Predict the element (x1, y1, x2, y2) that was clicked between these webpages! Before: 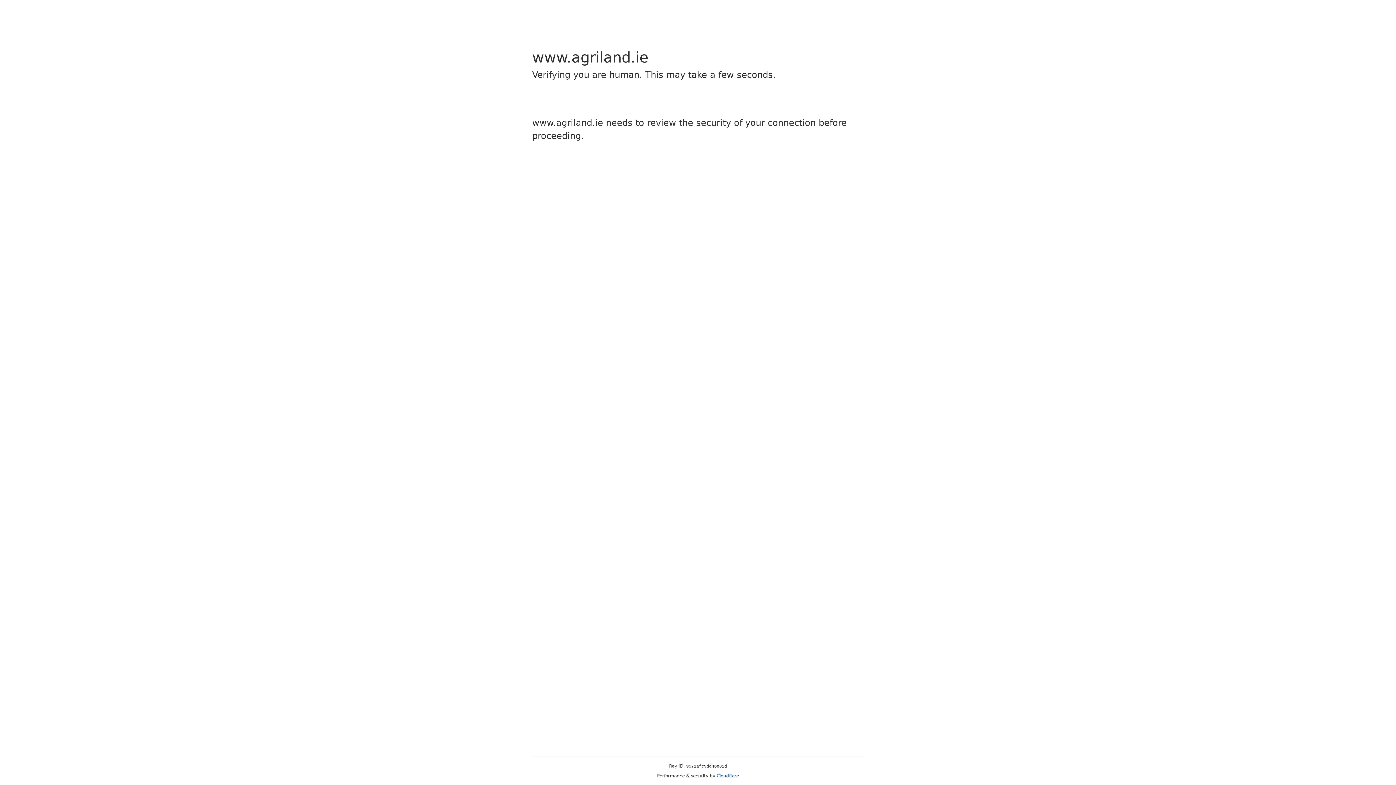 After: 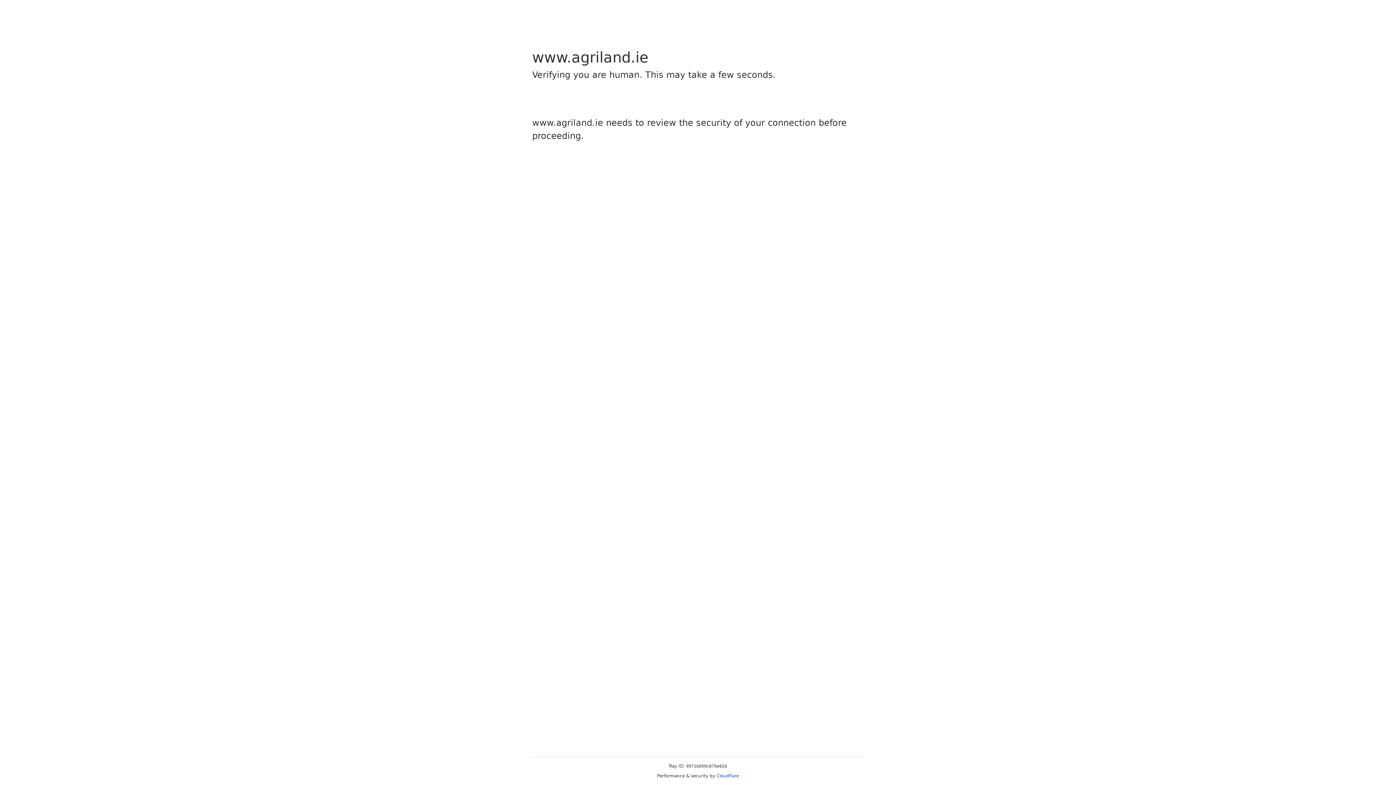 Action: bbox: (716, 773, 739, 778) label: Cloudflare